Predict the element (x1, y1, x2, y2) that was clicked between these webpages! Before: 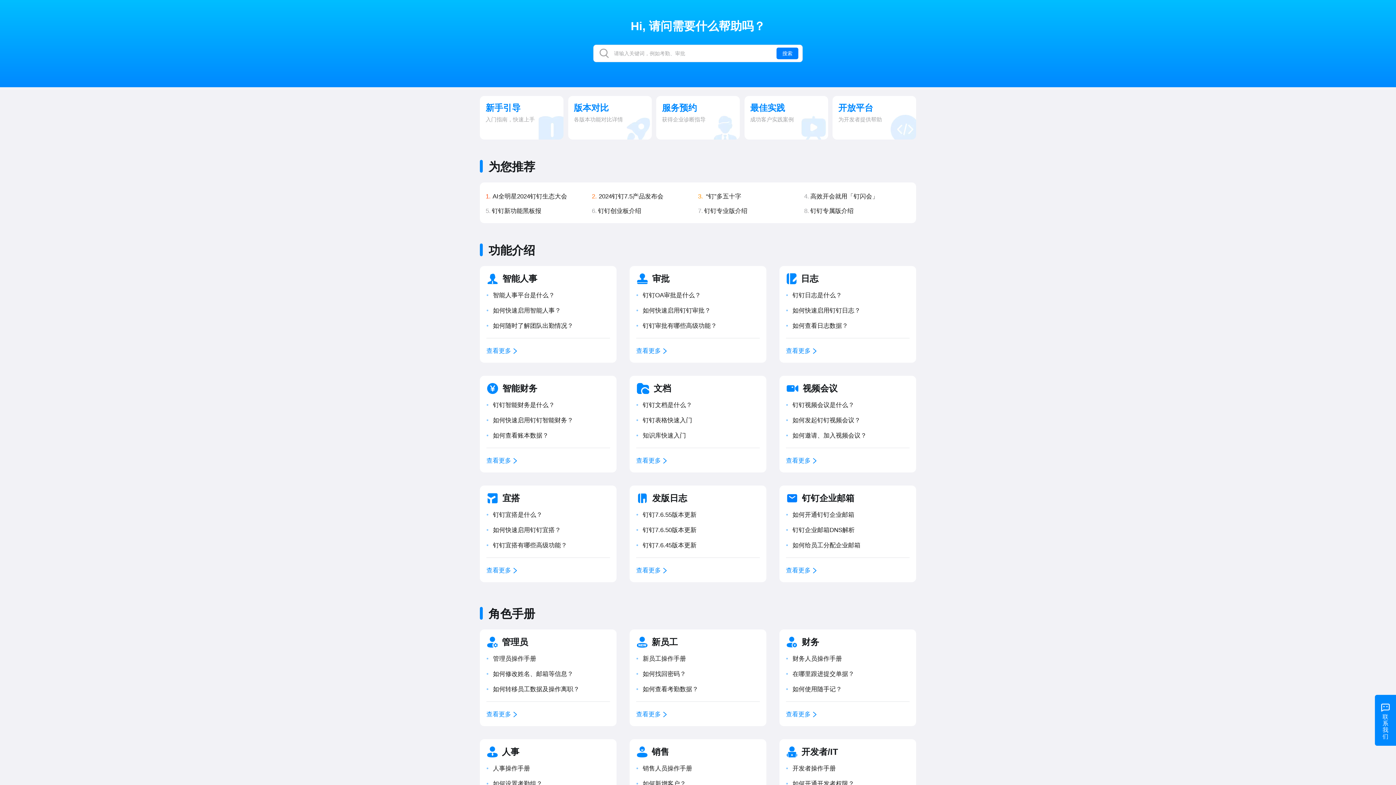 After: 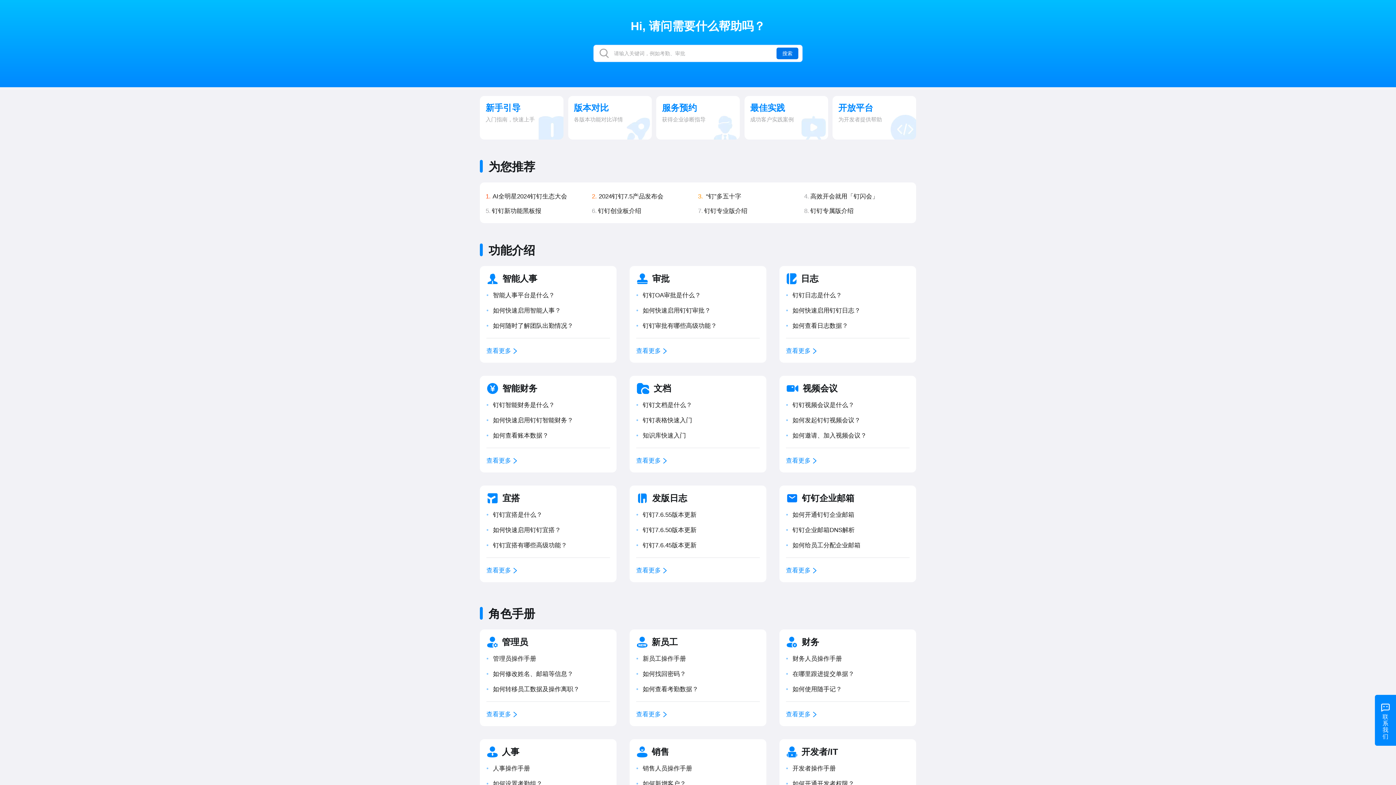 Action: bbox: (776, 47, 798, 59) label: 搜索